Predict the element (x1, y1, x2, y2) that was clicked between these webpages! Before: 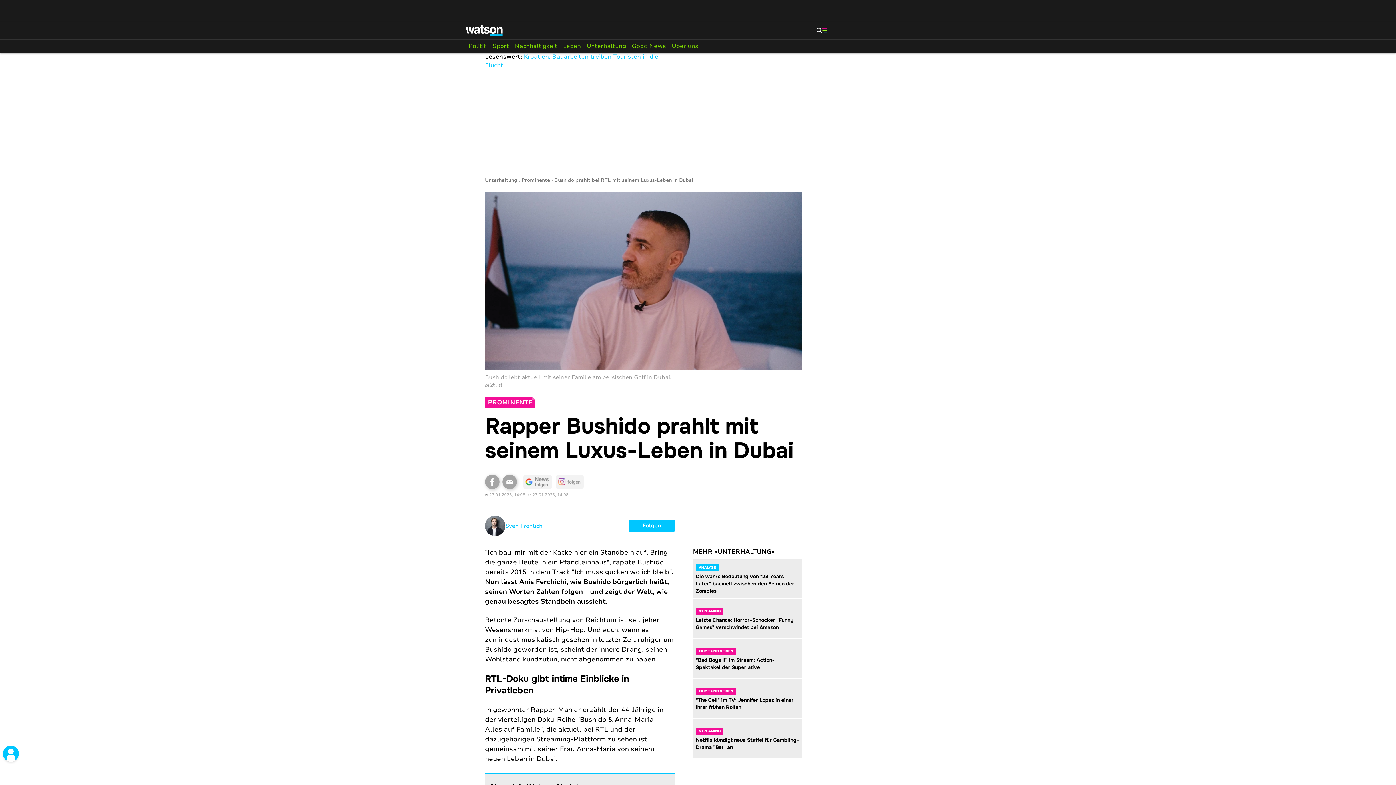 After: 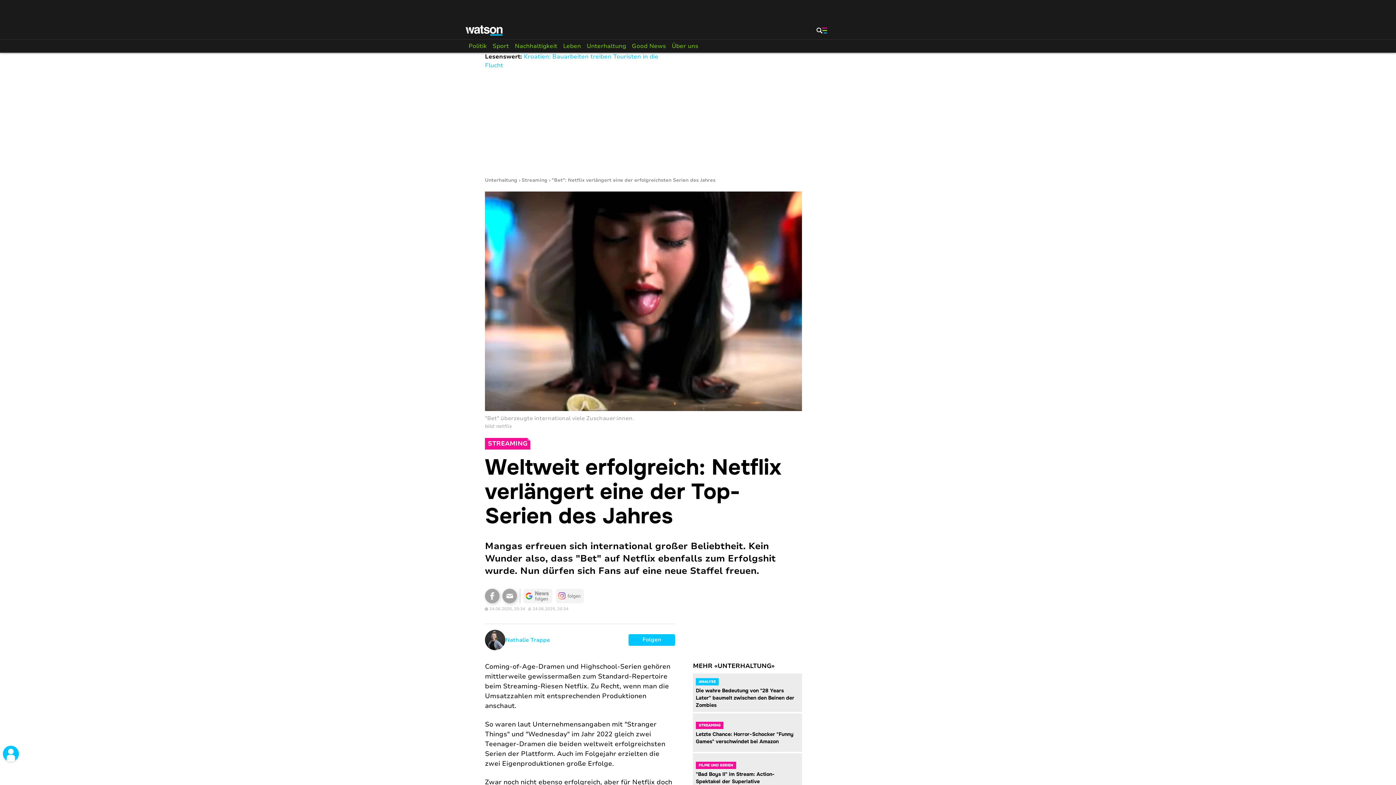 Action: bbox: (693, 719, 802, 758) label: Zur Story